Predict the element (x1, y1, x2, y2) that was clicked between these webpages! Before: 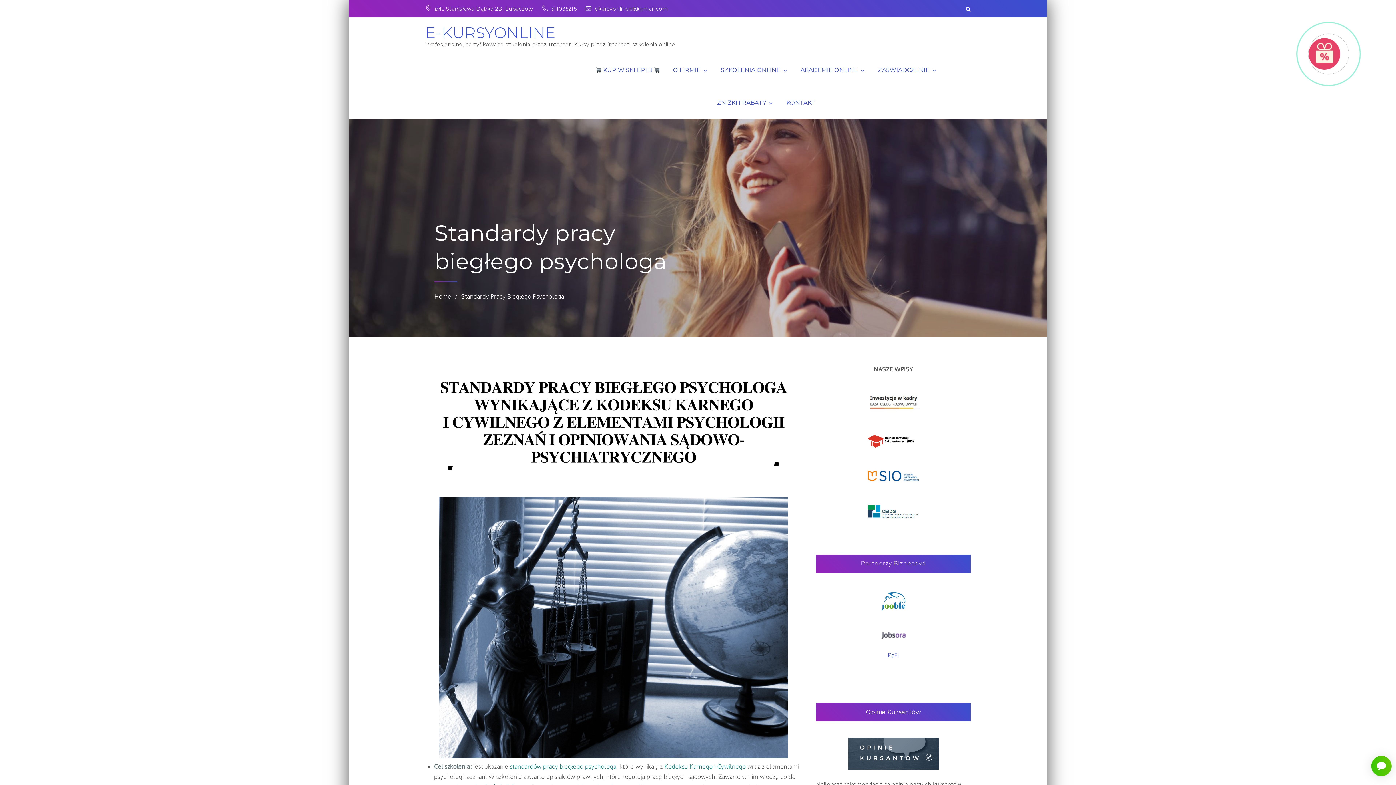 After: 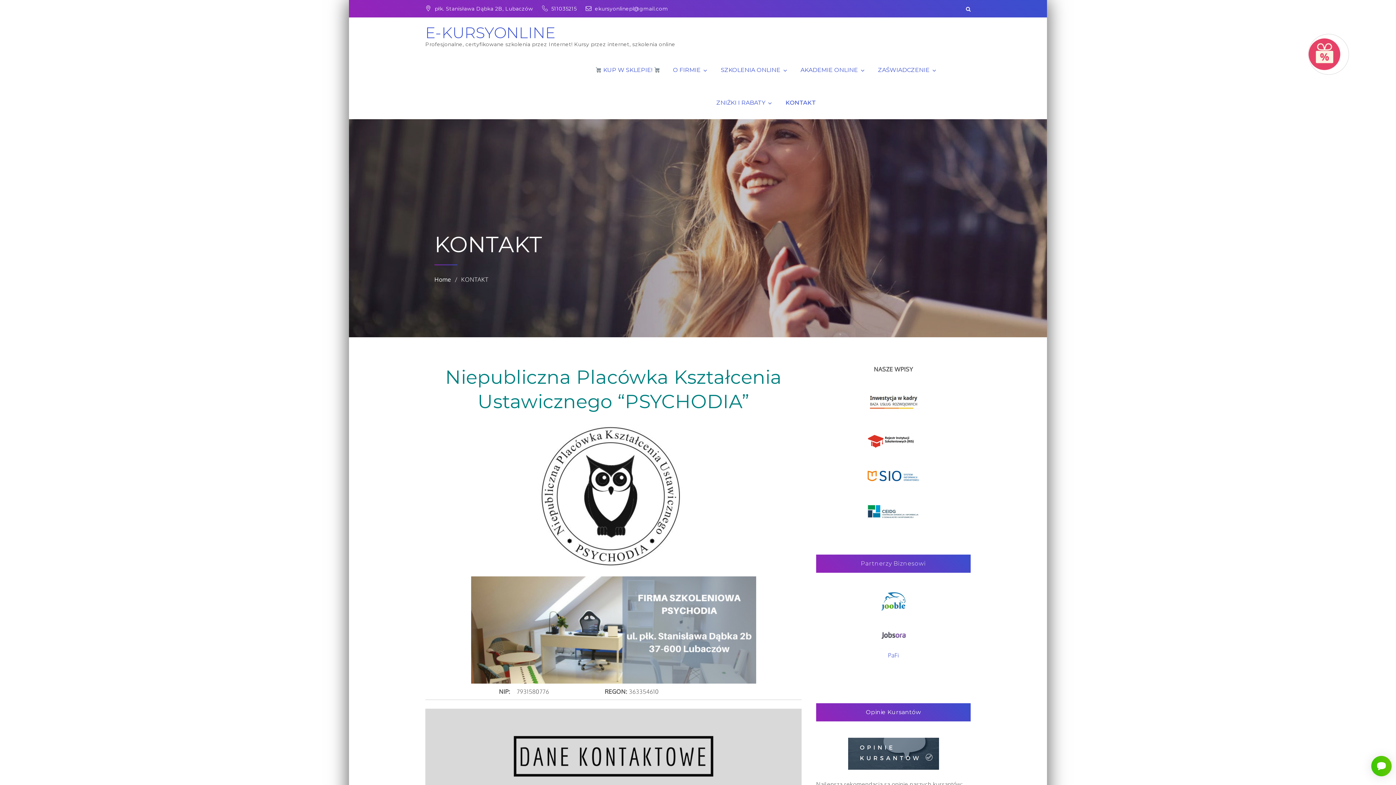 Action: bbox: (781, 86, 820, 119) label: KONTAKT